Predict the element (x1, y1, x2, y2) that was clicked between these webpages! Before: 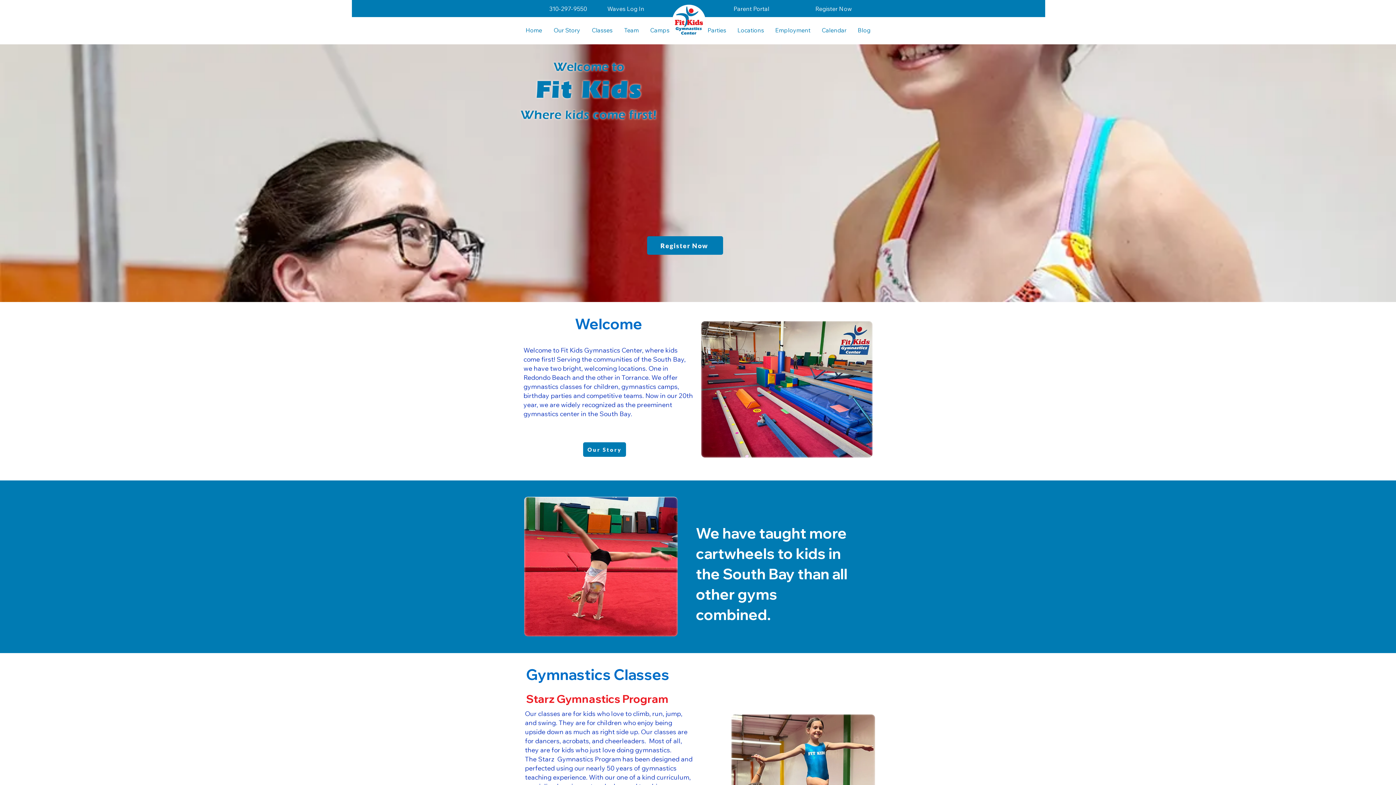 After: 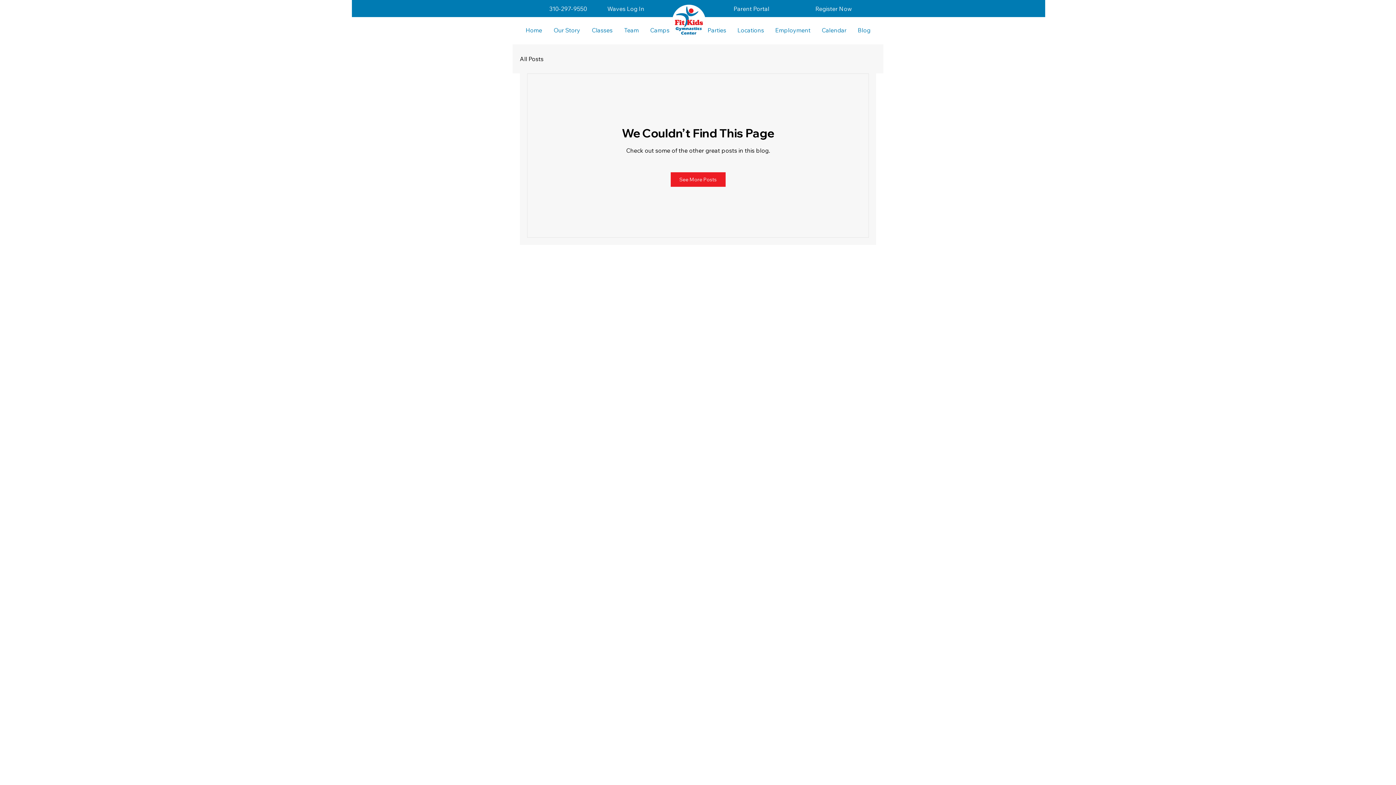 Action: bbox: (852, 25, 876, 35) label: Blog